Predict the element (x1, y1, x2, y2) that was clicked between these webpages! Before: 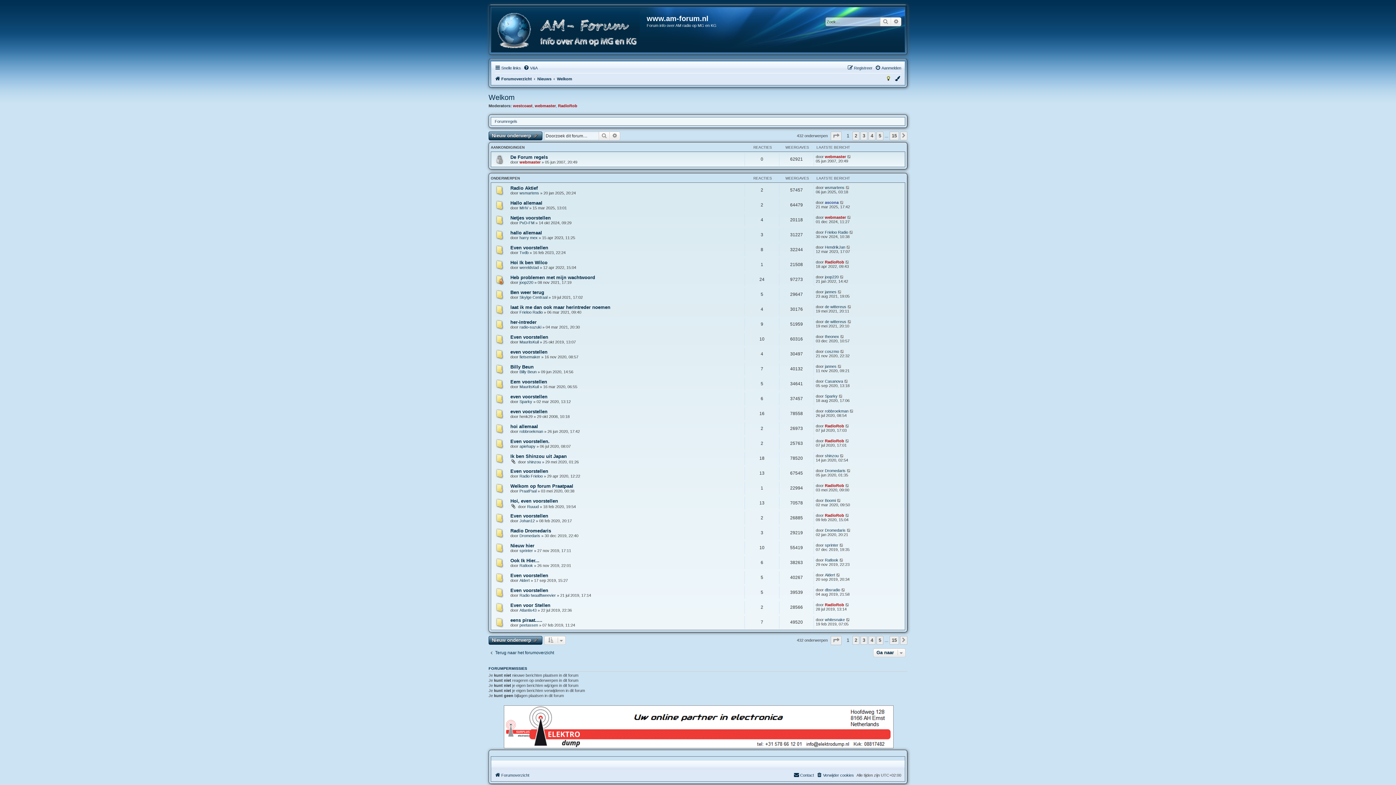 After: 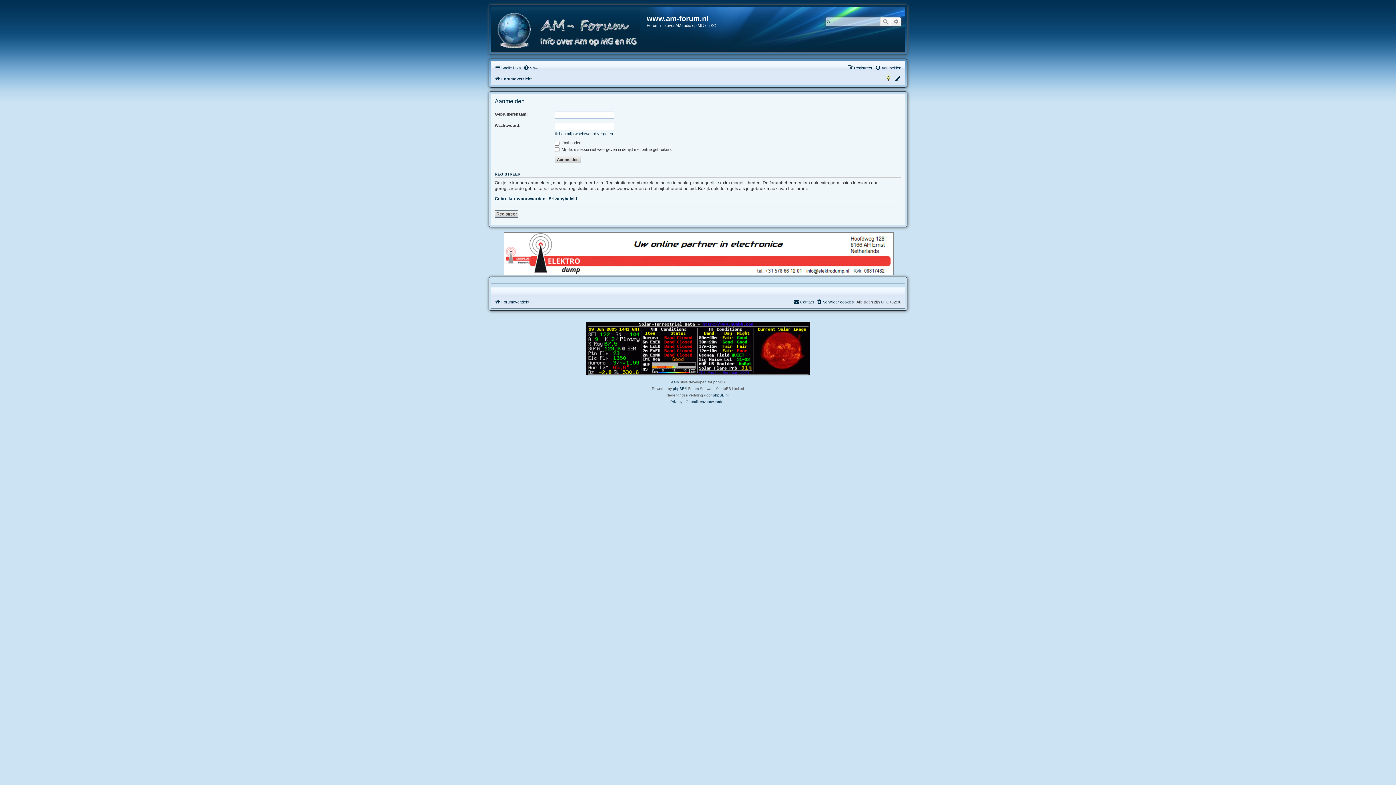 Action: label: Aanmelden bbox: (875, 63, 901, 72)